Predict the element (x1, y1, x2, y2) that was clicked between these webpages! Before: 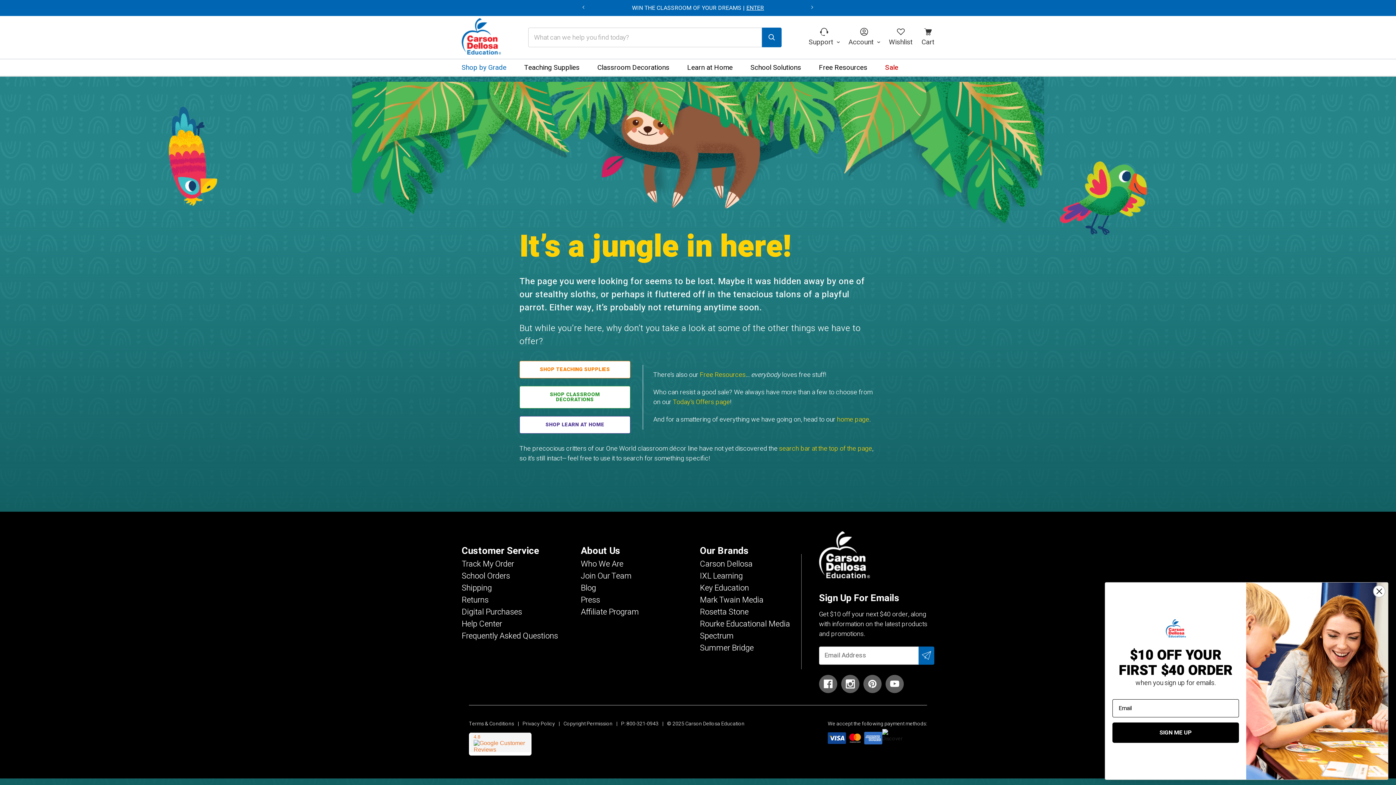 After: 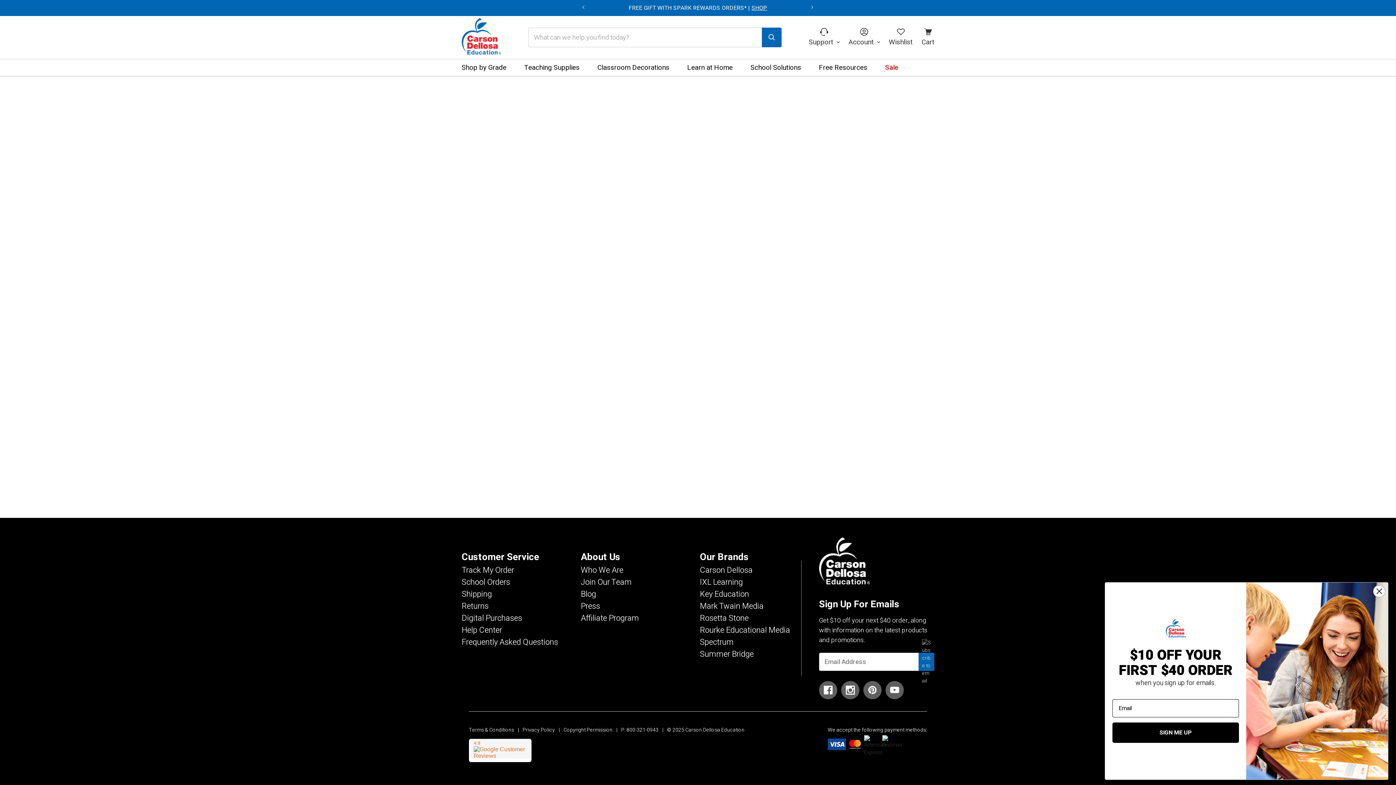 Action: label: Returns bbox: (461, 594, 488, 606)